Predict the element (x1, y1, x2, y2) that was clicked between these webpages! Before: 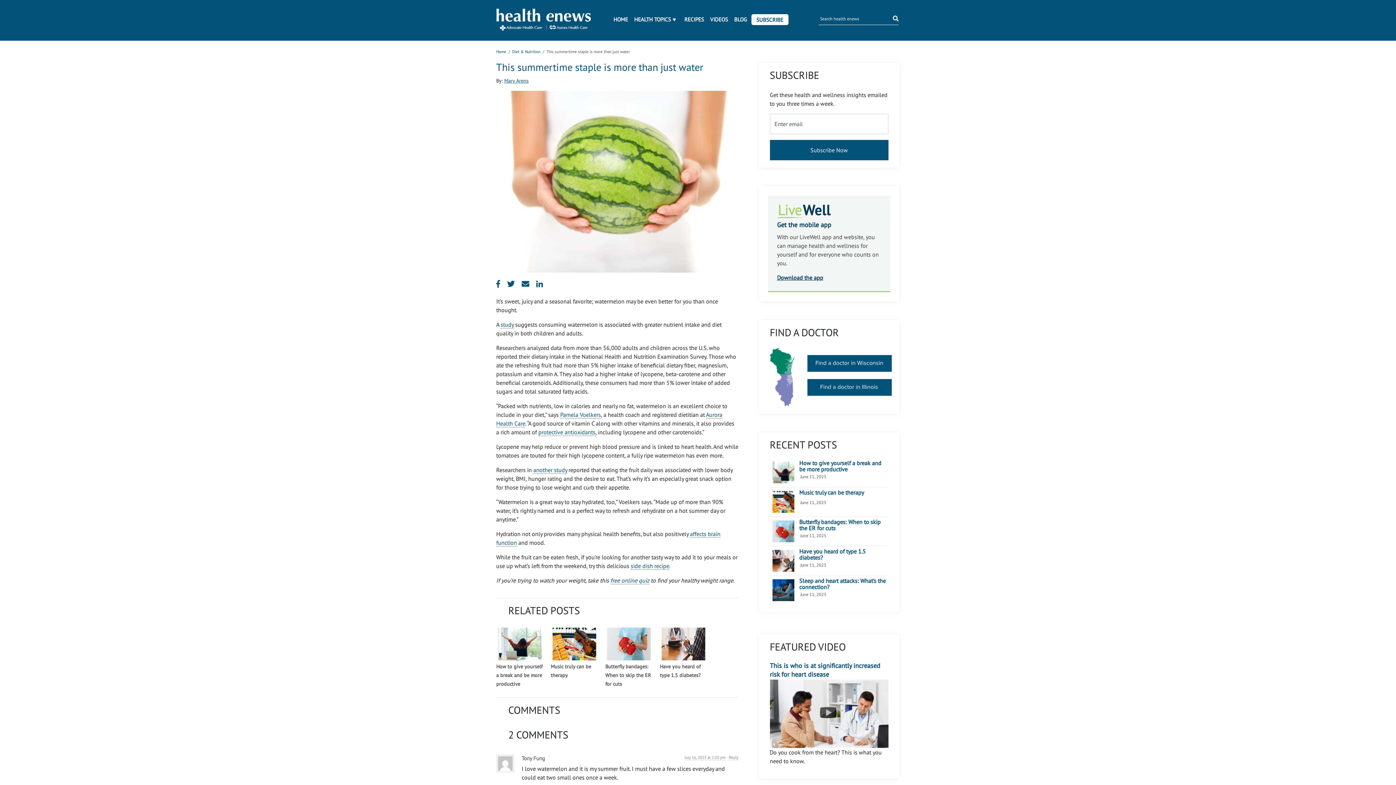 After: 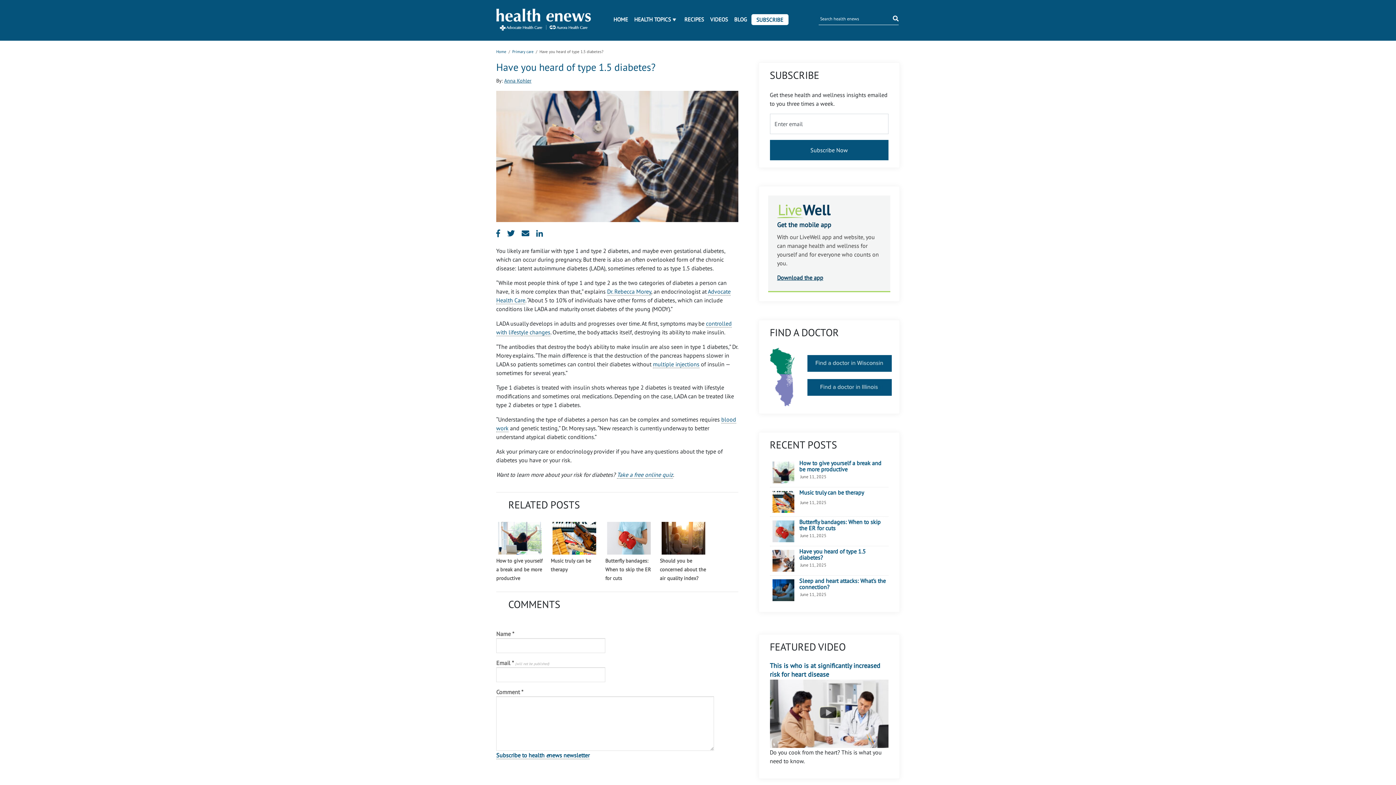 Action: bbox: (772, 550, 794, 571)